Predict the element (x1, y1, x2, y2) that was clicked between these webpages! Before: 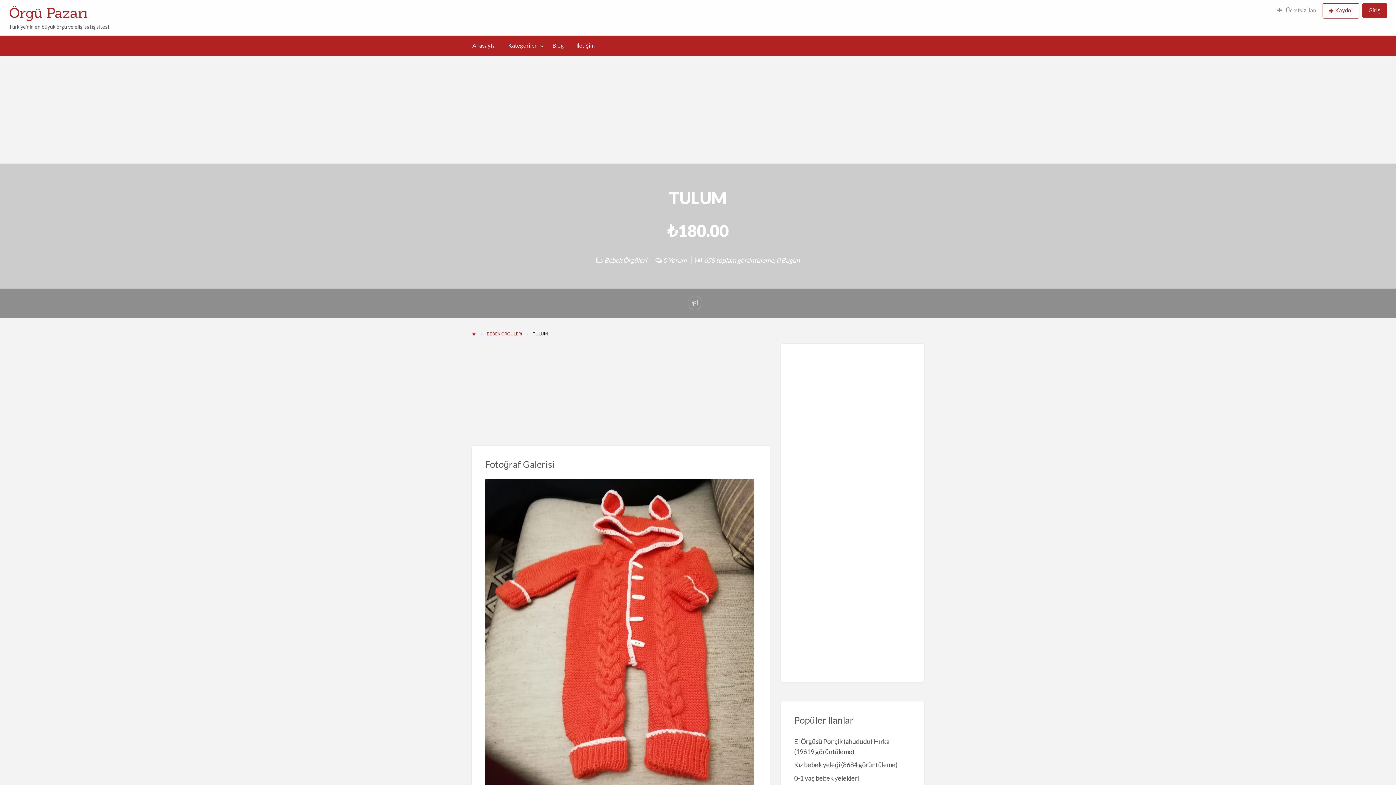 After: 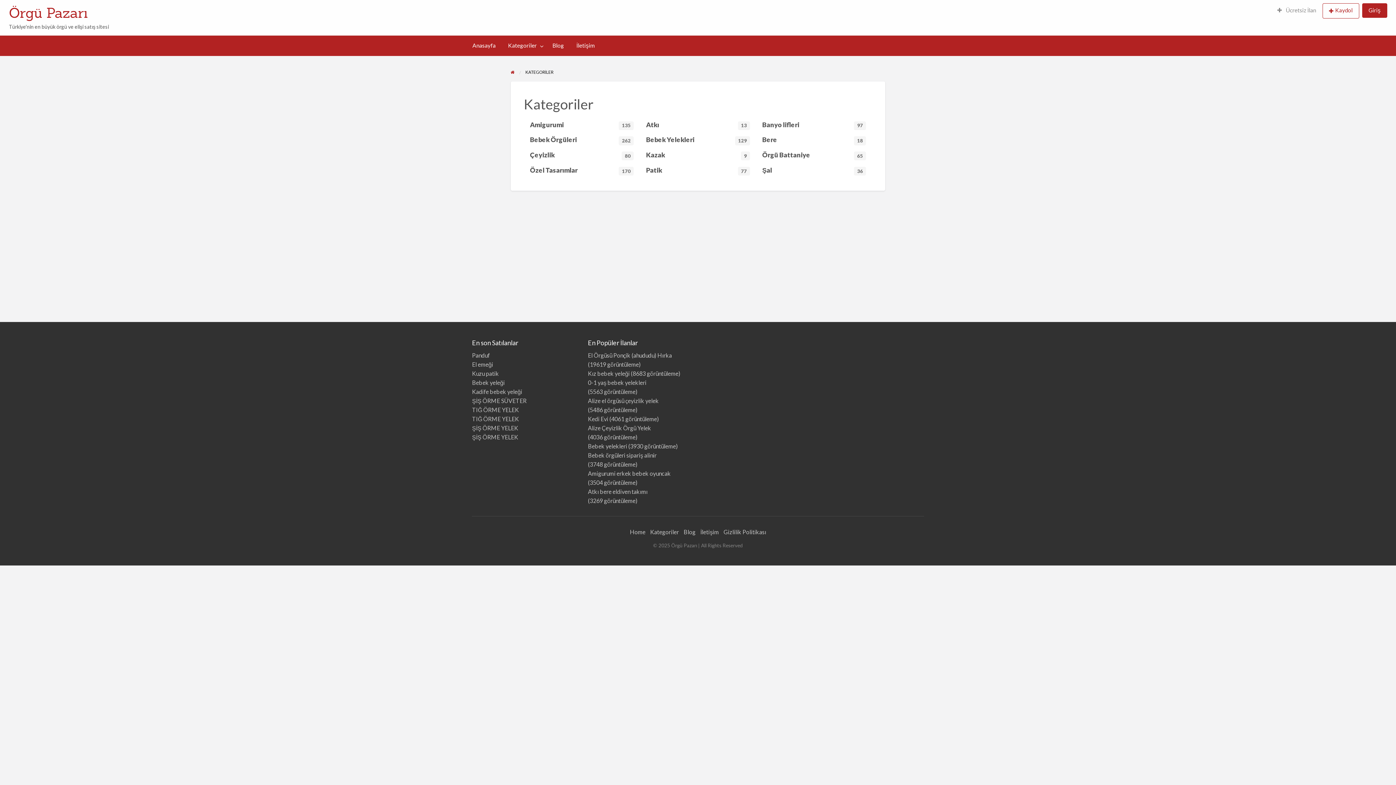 Action: label: Kategoriler bbox: (502, 38, 546, 52)